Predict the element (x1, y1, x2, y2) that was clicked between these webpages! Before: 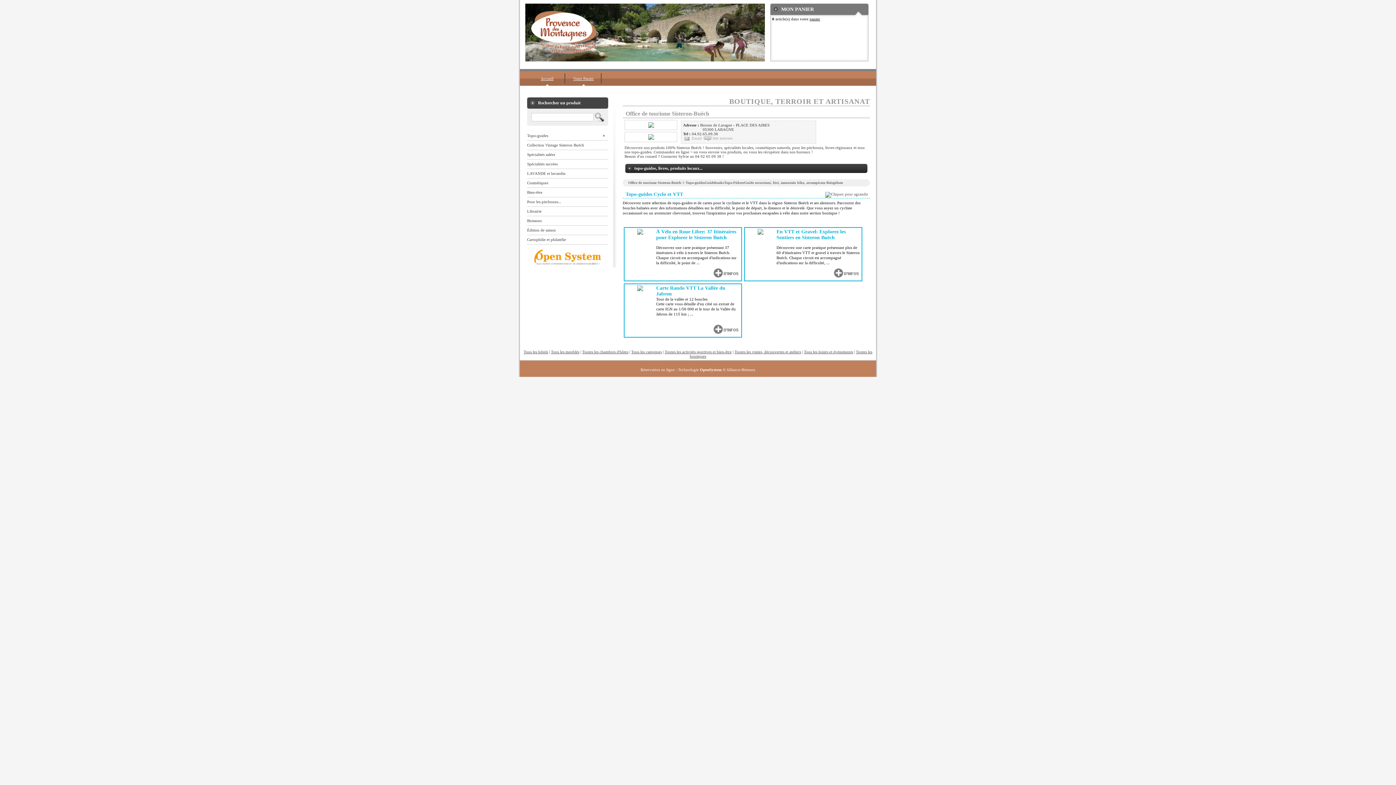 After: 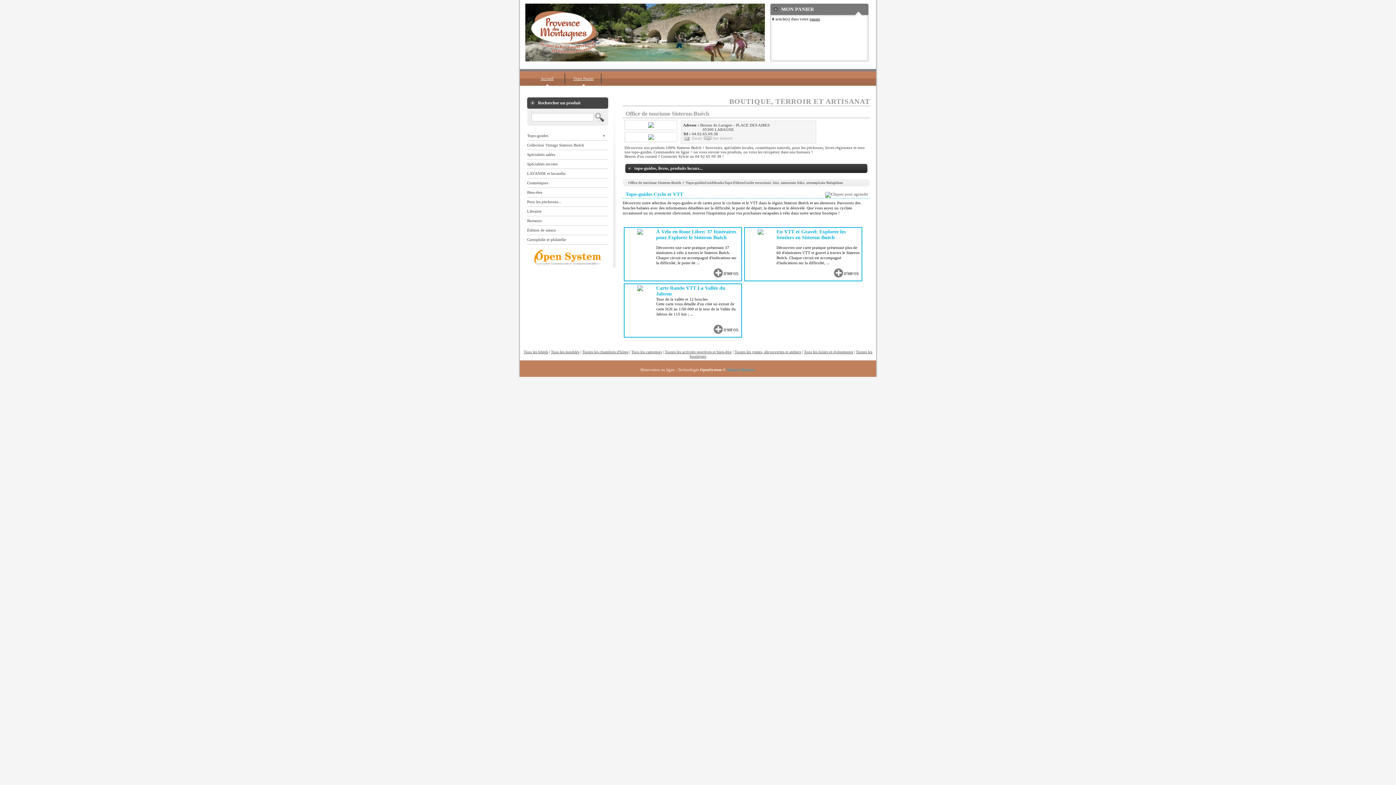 Action: bbox: (726, 367, 755, 372) label: Alliance-Réseaux